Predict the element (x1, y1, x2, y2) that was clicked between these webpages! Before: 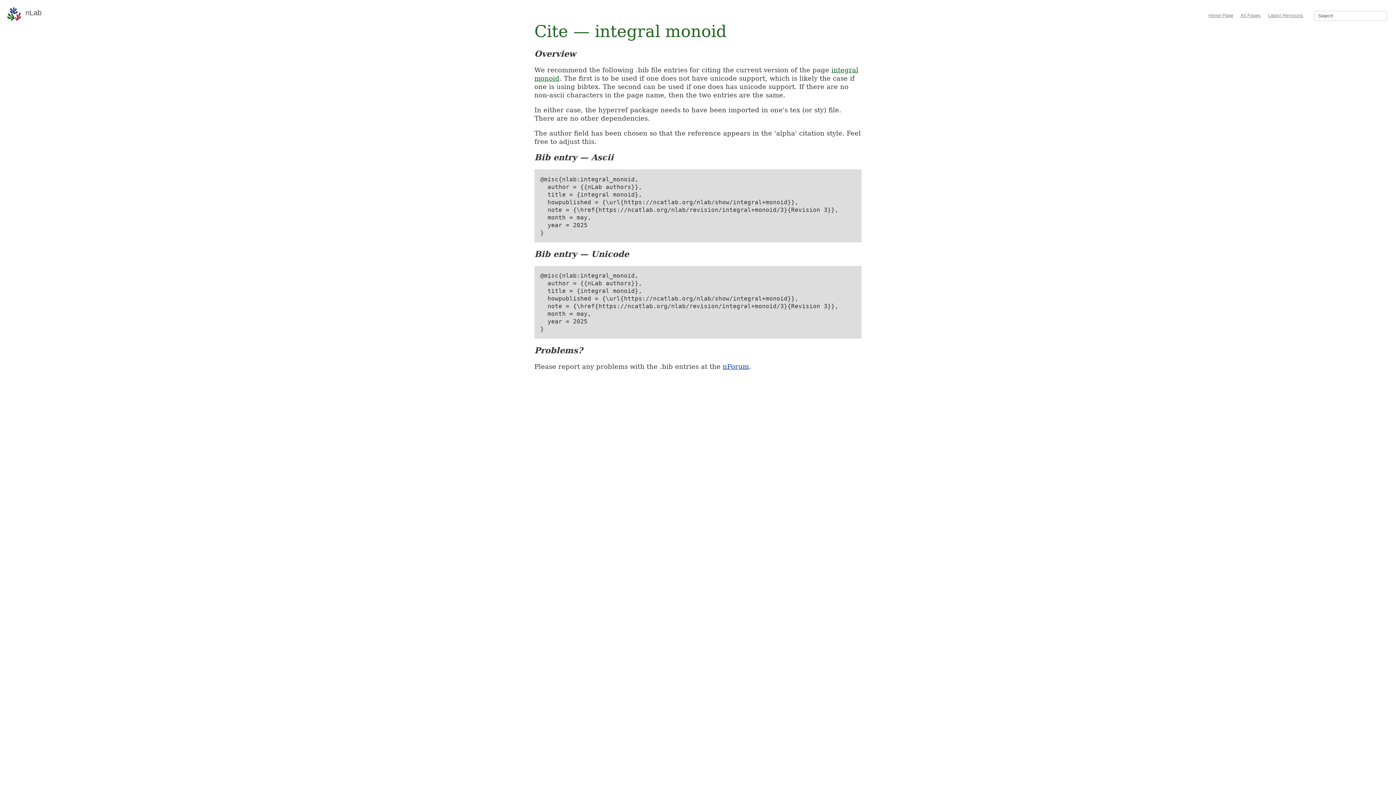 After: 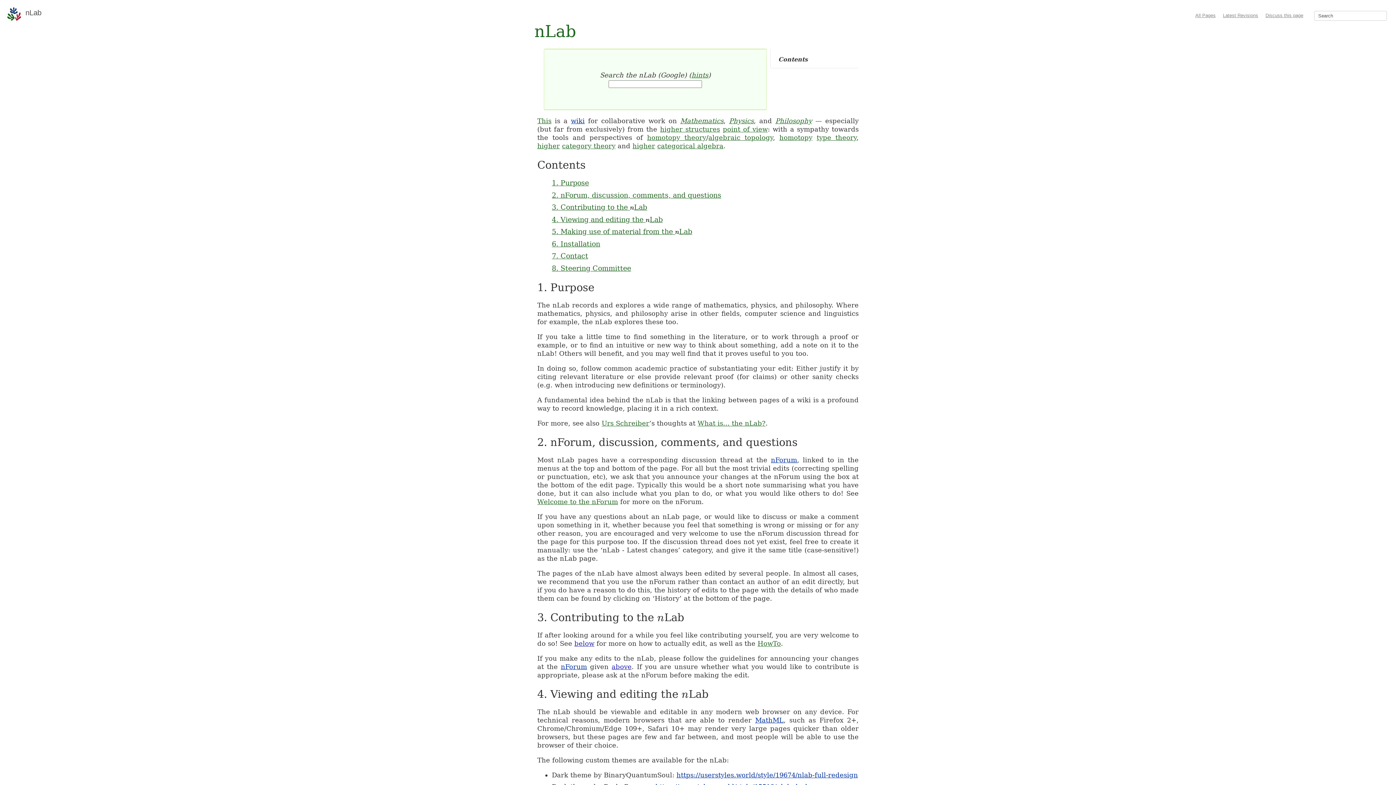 Action: label: Home Page bbox: (1208, 12, 1233, 18)